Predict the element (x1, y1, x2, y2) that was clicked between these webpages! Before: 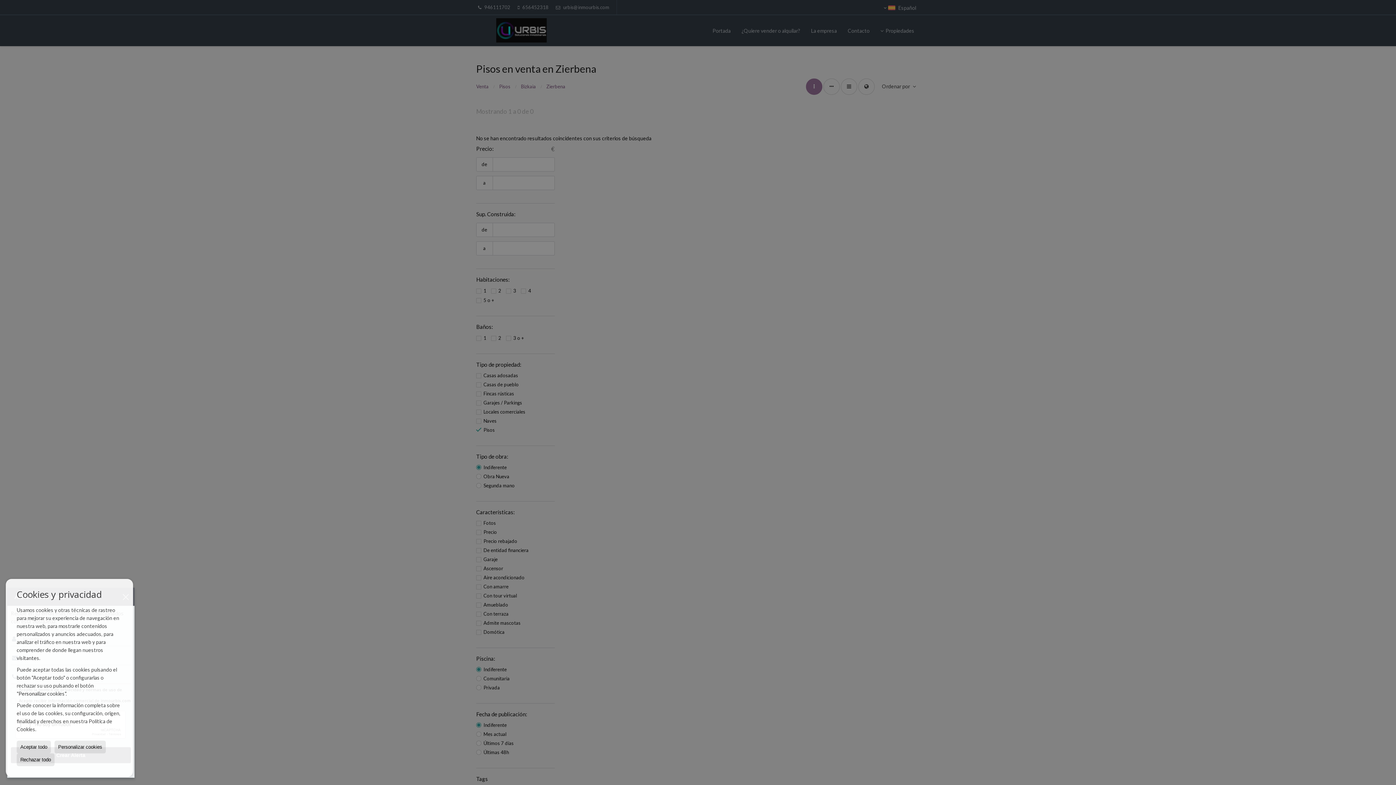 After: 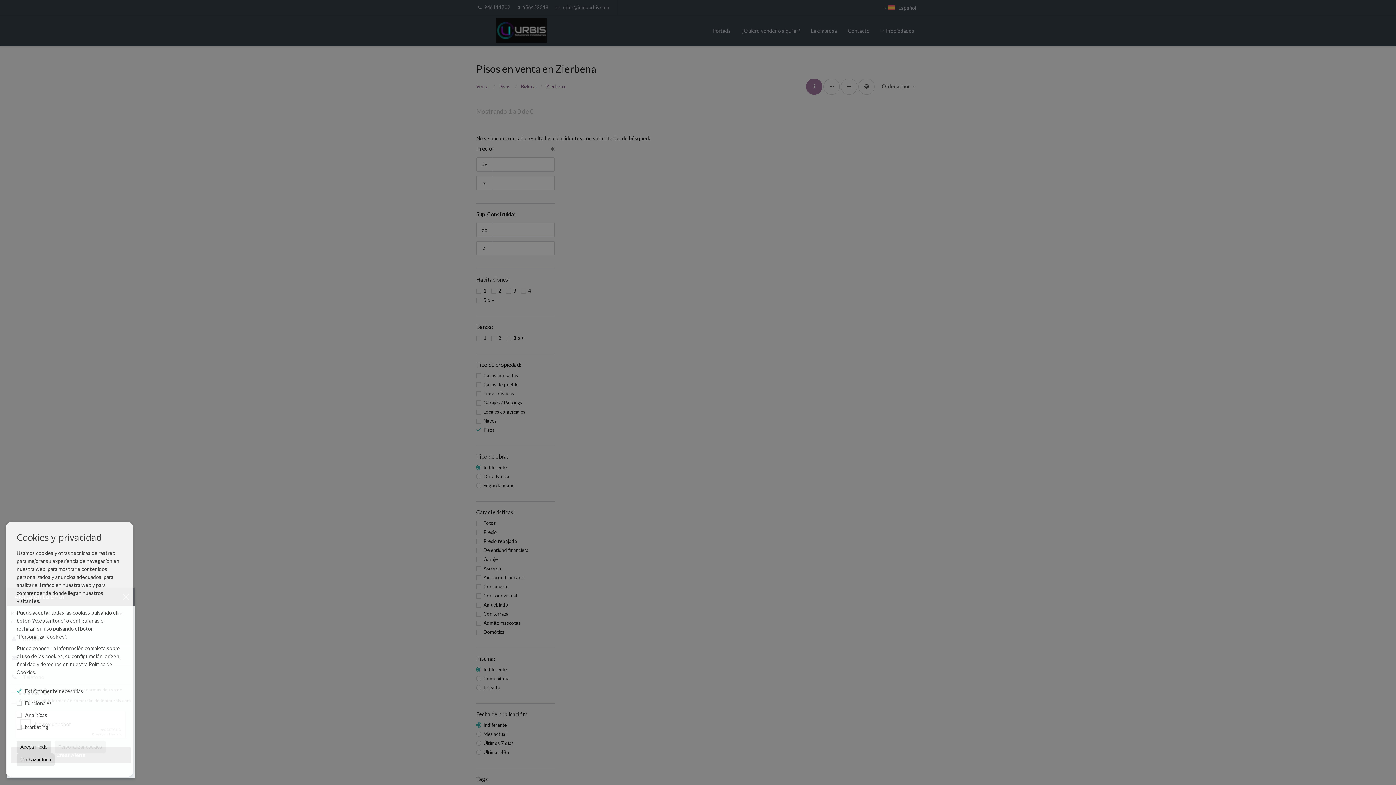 Action: label: Personalizar cookies bbox: (54, 741, 105, 753)